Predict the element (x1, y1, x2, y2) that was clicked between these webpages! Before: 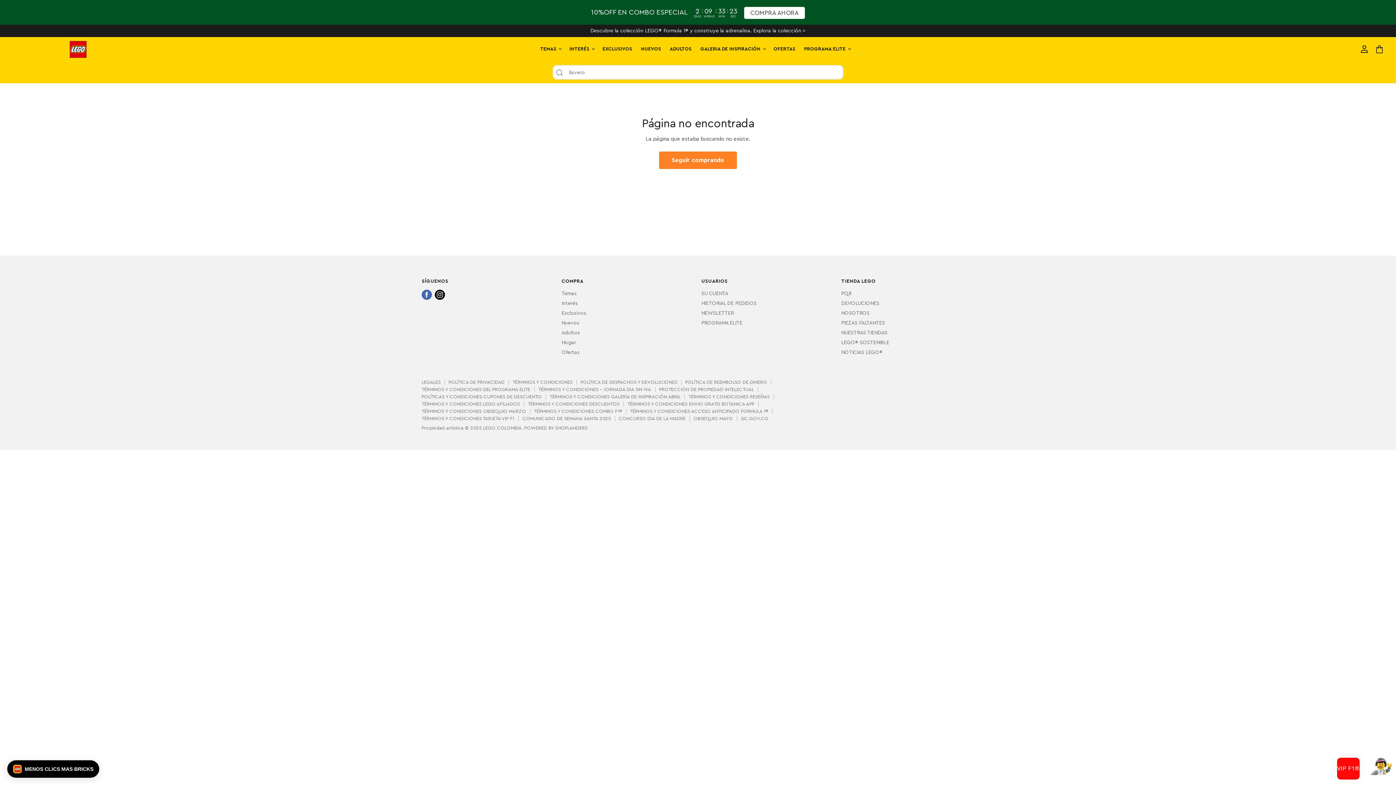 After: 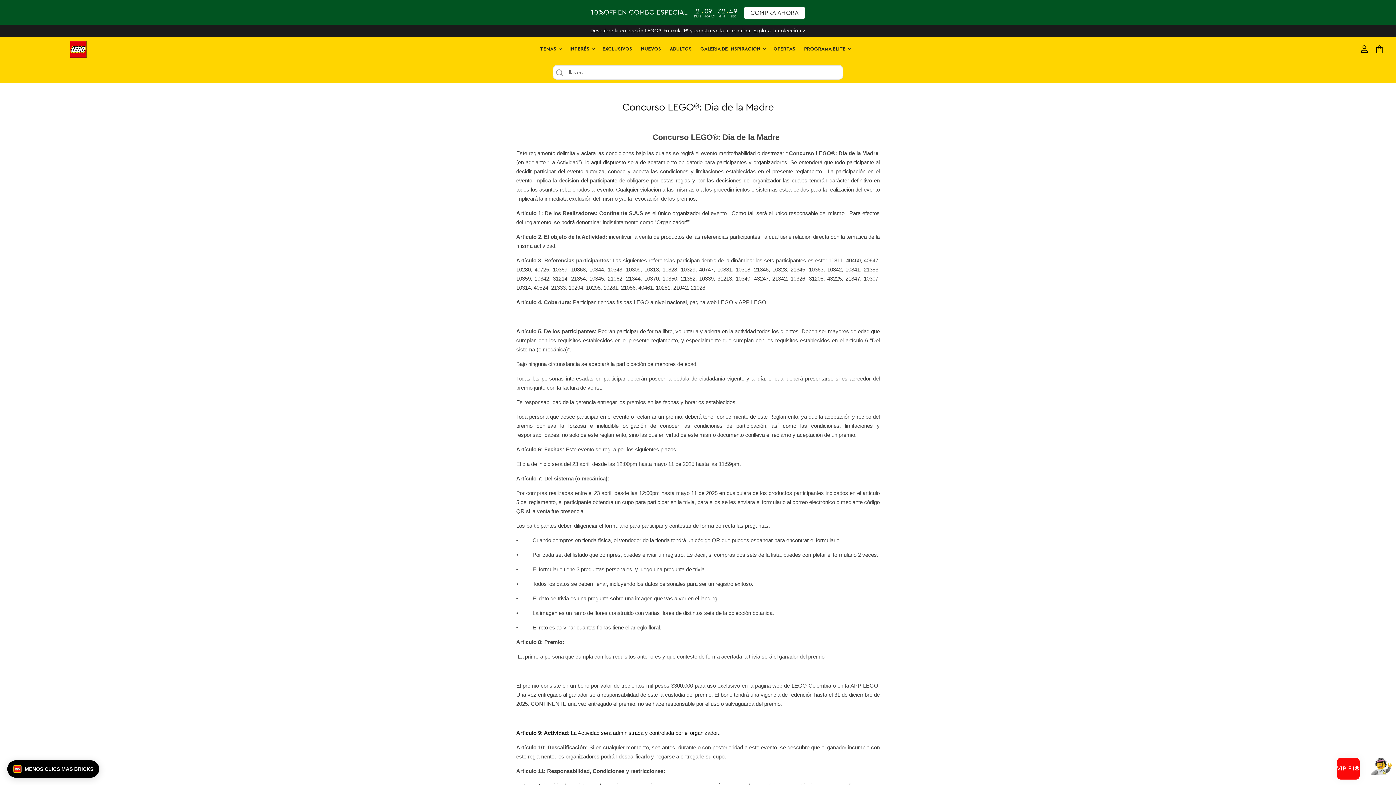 Action: bbox: (618, 416, 685, 420) label: CONCURSO DIA DE LA MADRE